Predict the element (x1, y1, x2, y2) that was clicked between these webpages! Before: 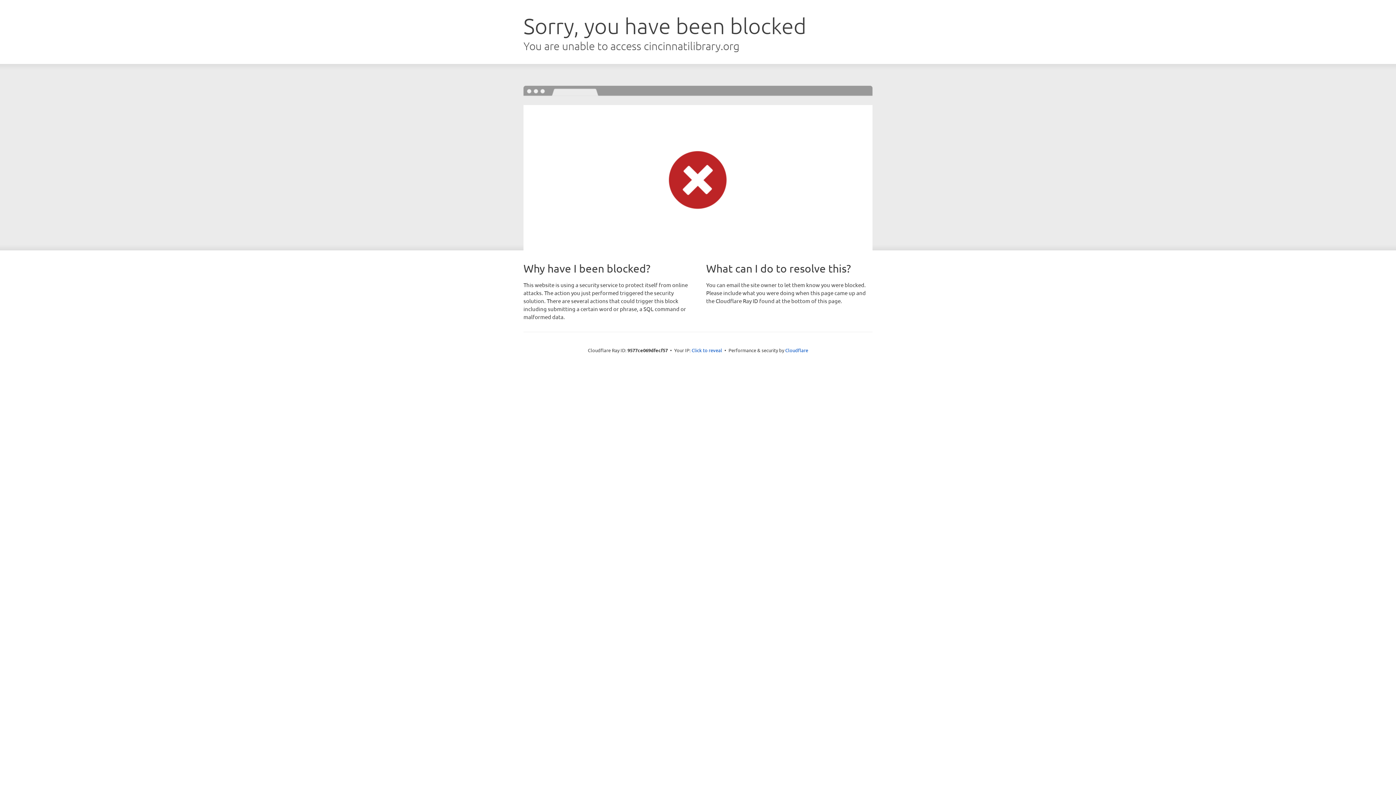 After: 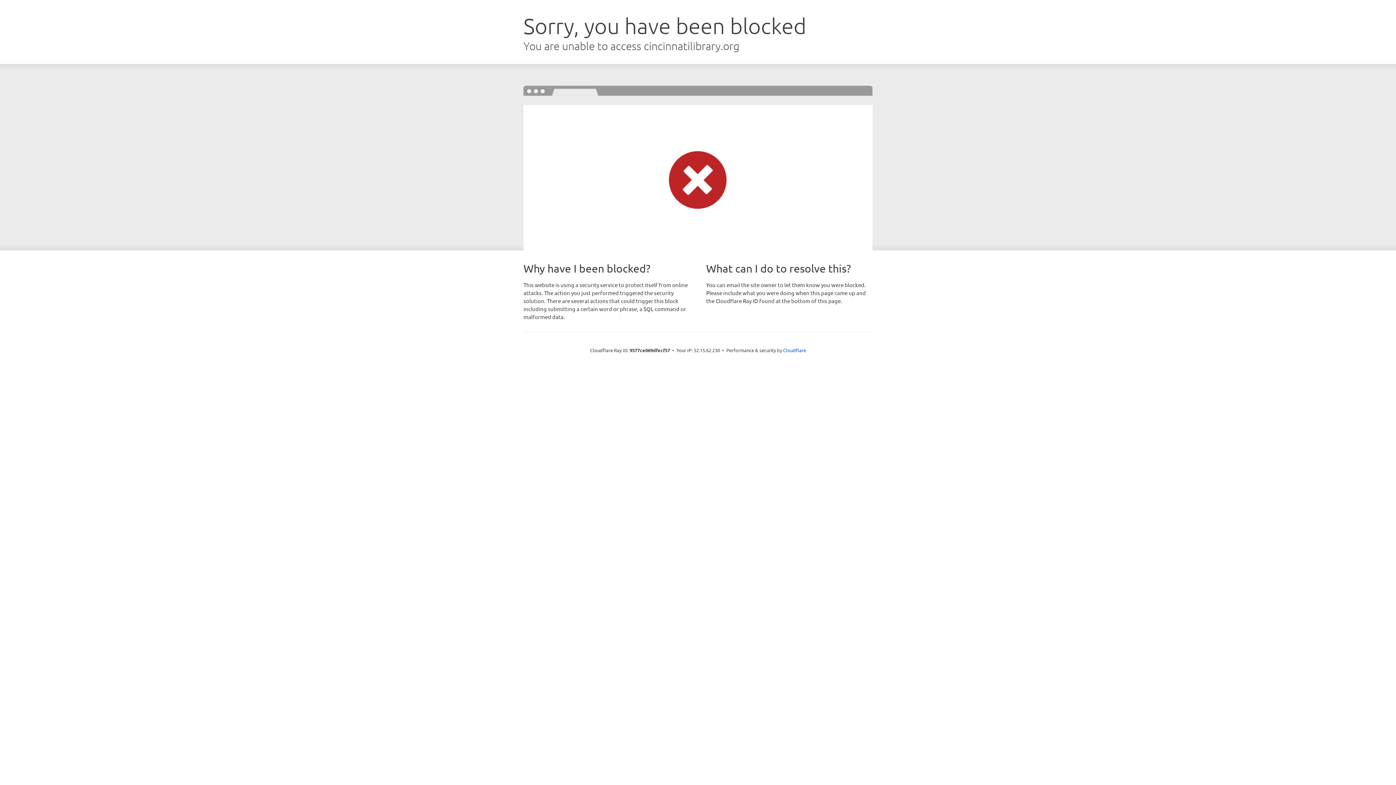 Action: bbox: (691, 346, 722, 353) label: Click to reveal